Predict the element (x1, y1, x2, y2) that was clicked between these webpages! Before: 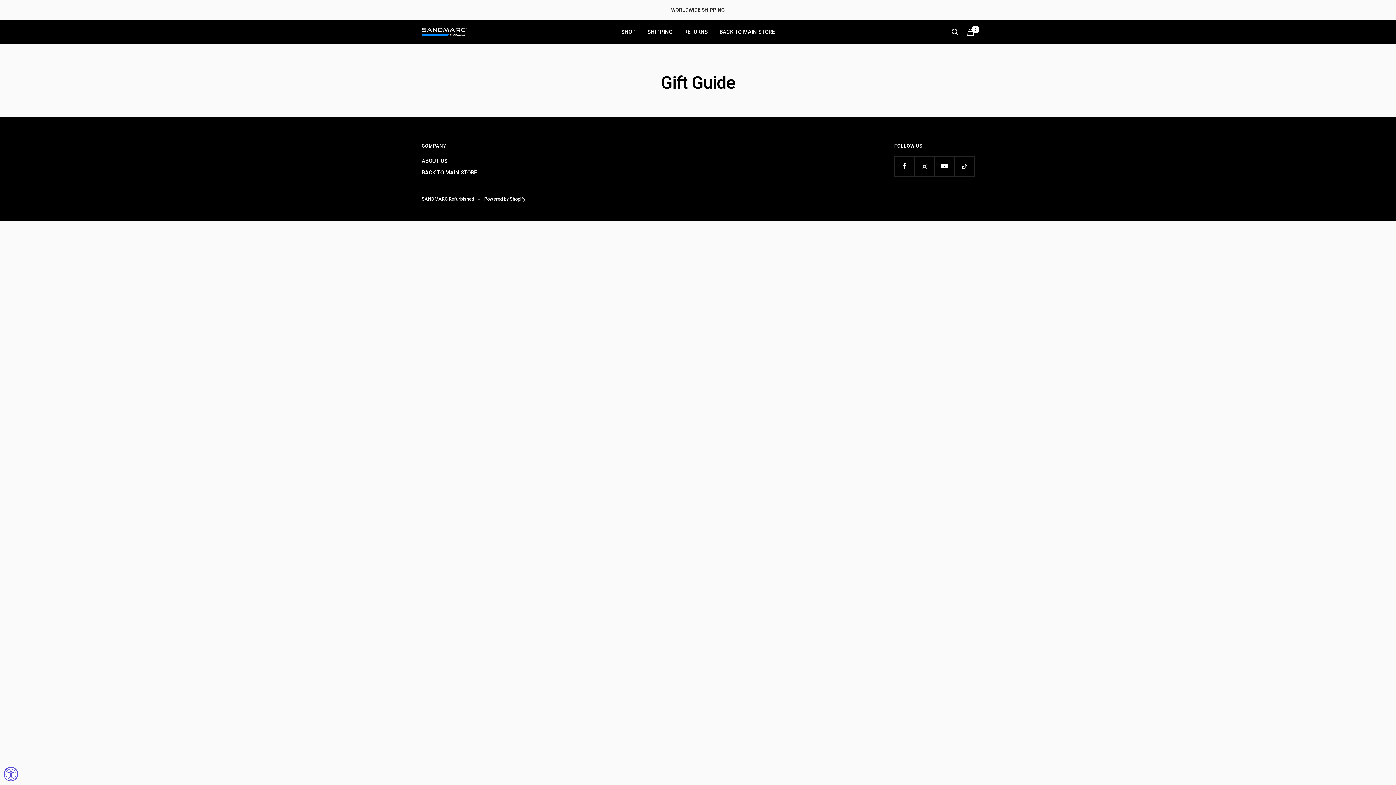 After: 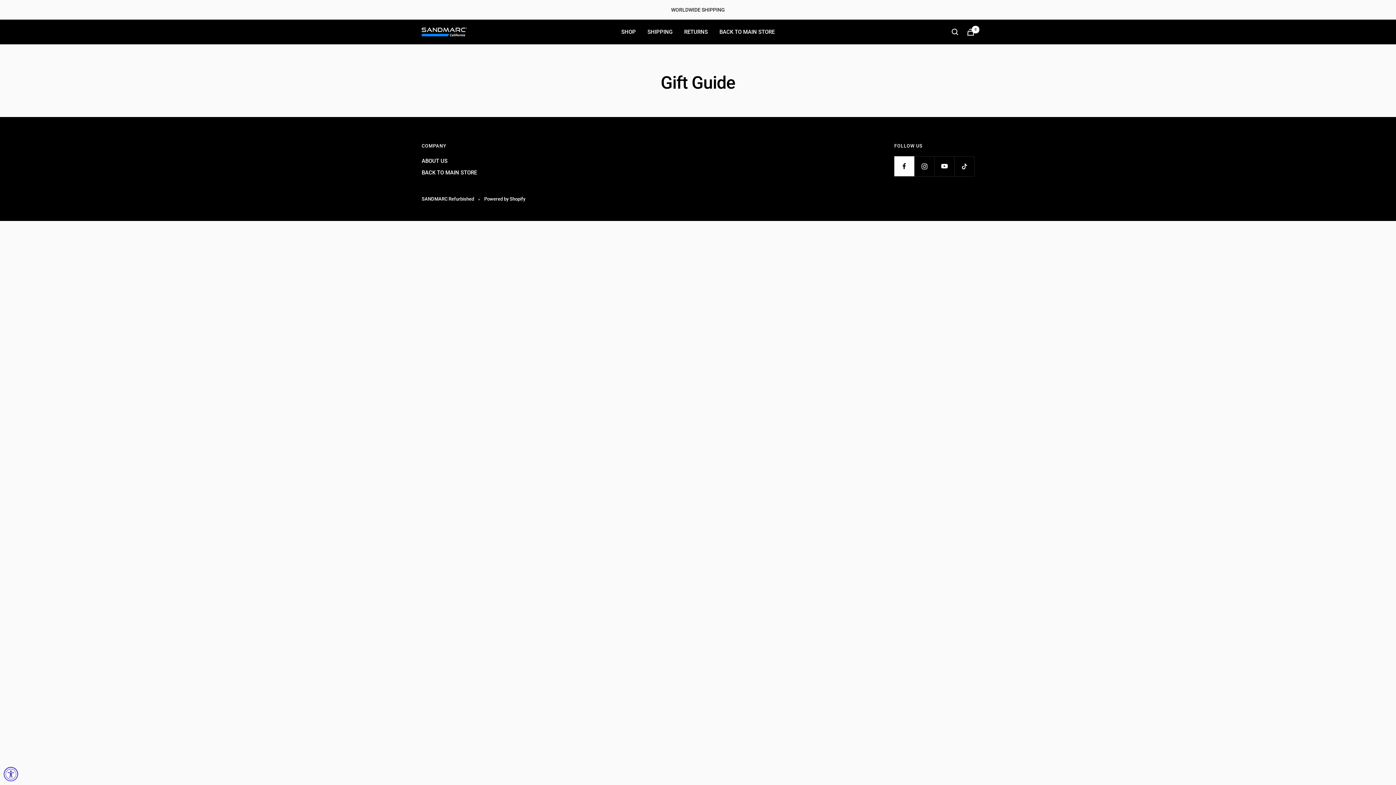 Action: label: Follow us on Facebook bbox: (894, 156, 914, 176)